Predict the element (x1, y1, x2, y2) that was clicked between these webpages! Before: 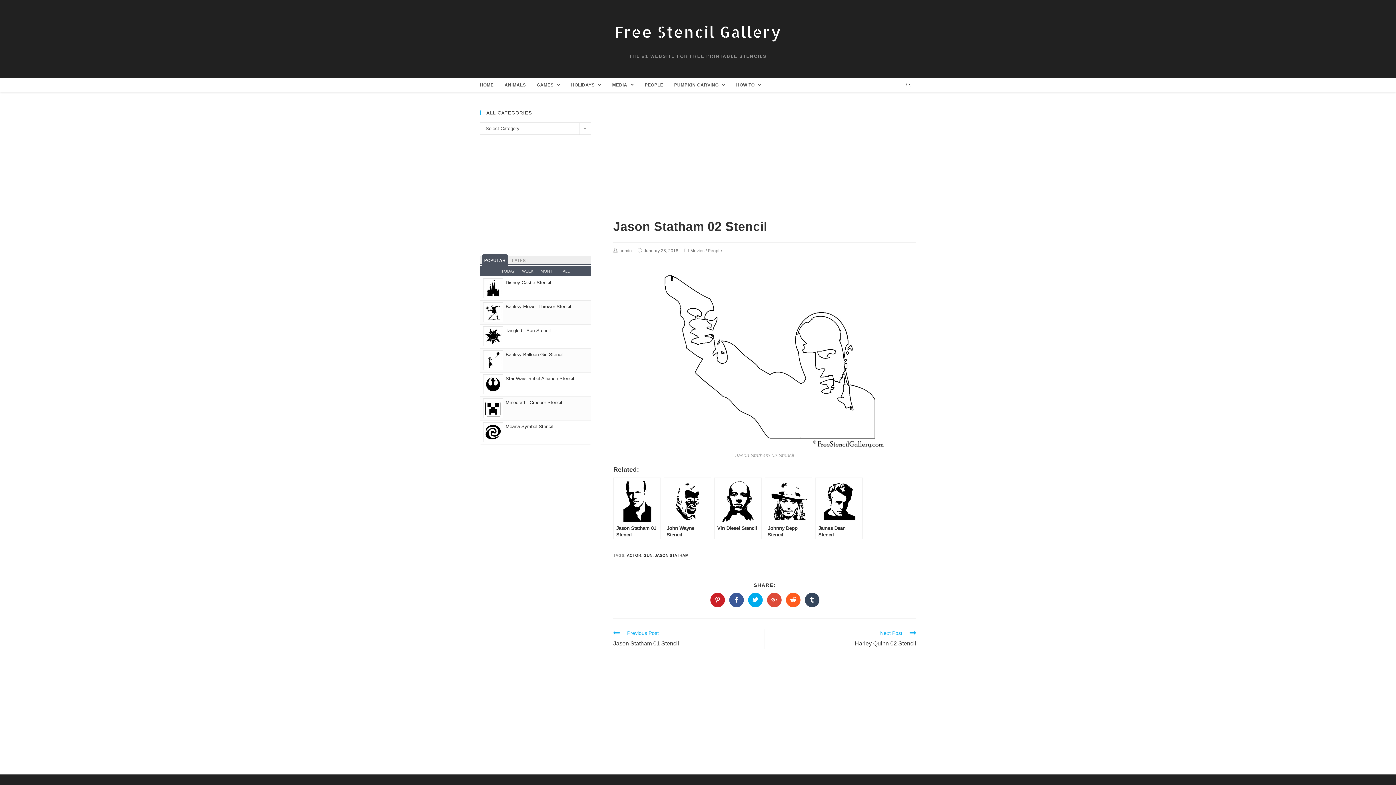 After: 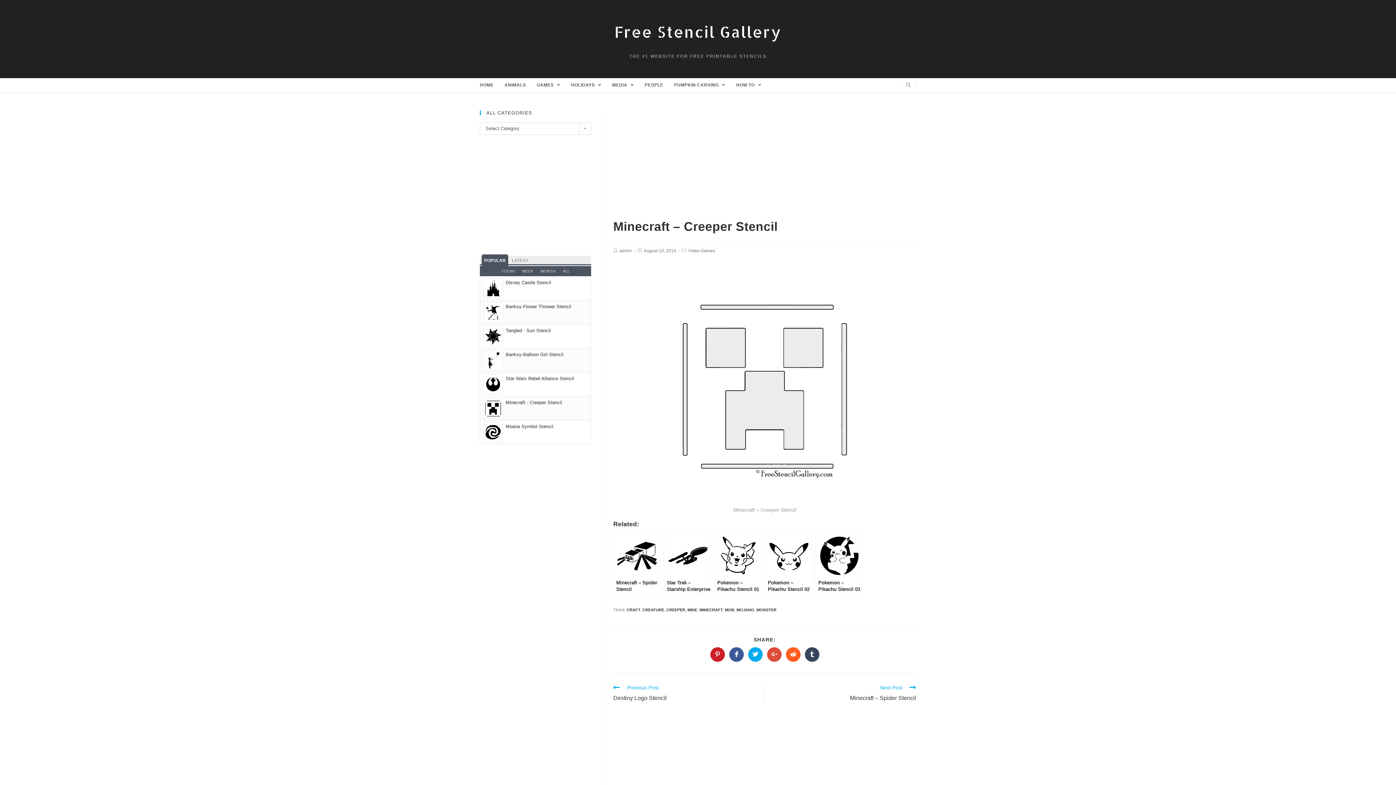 Action: bbox: (505, 400, 562, 405) label: Minecraft - Creeper Stencil